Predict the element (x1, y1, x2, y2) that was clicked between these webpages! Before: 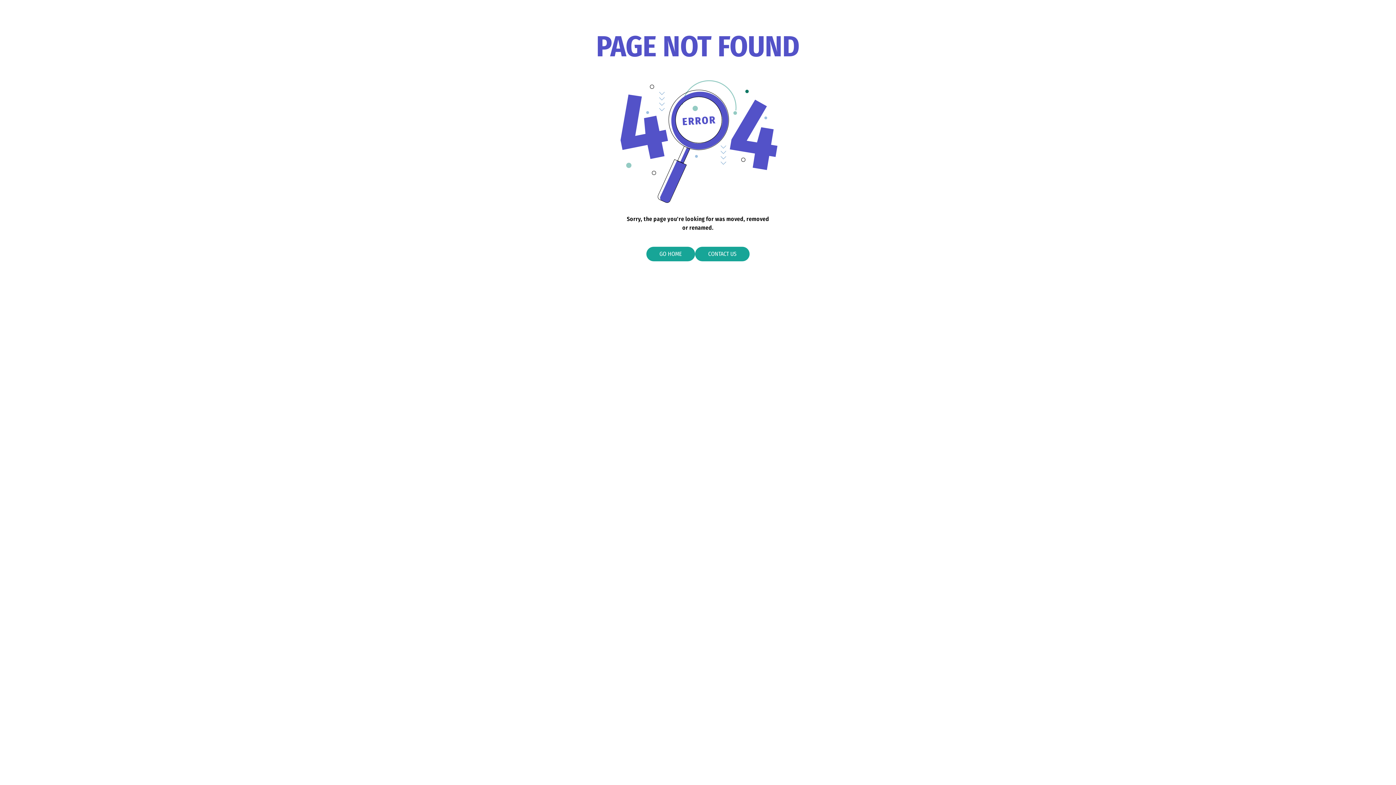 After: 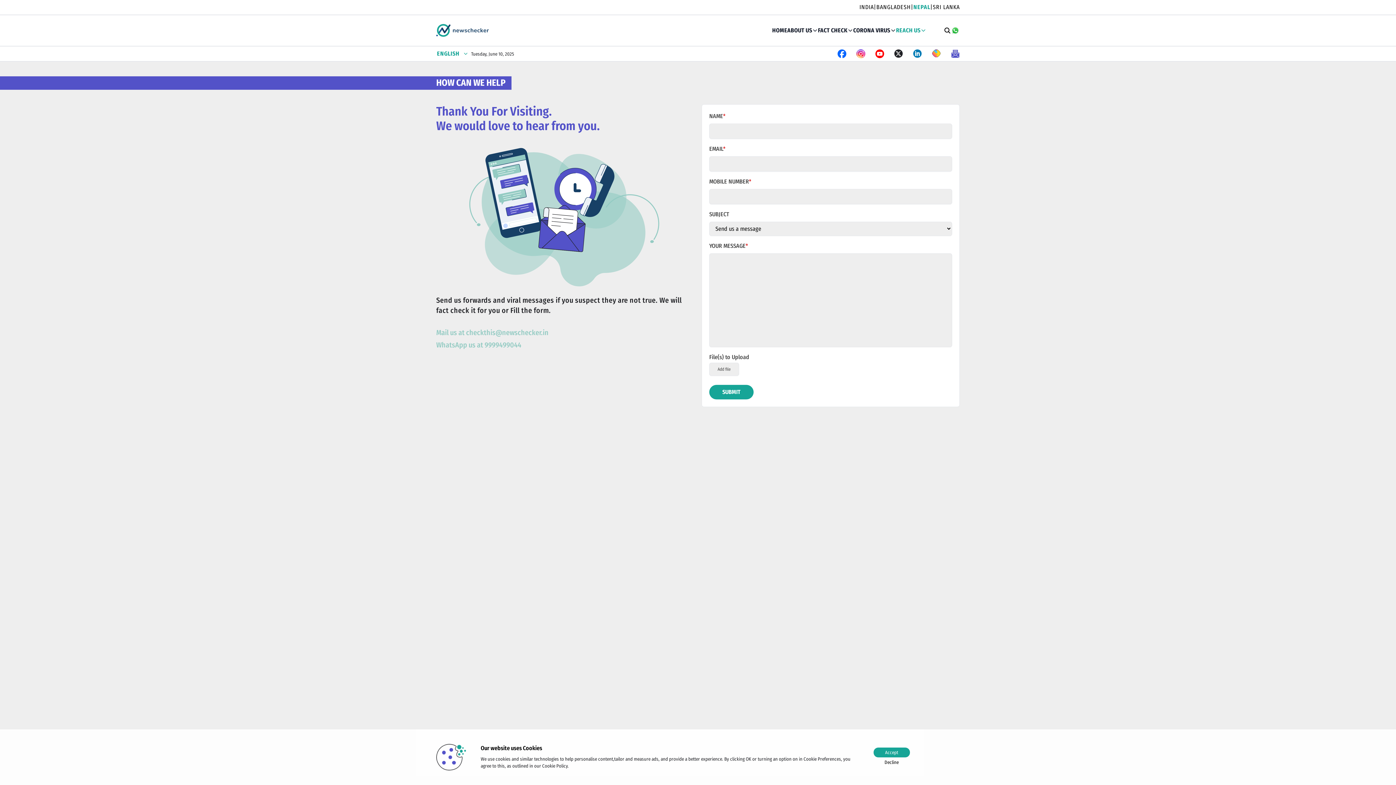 Action: label: CONTACT US bbox: (695, 247, 749, 261)